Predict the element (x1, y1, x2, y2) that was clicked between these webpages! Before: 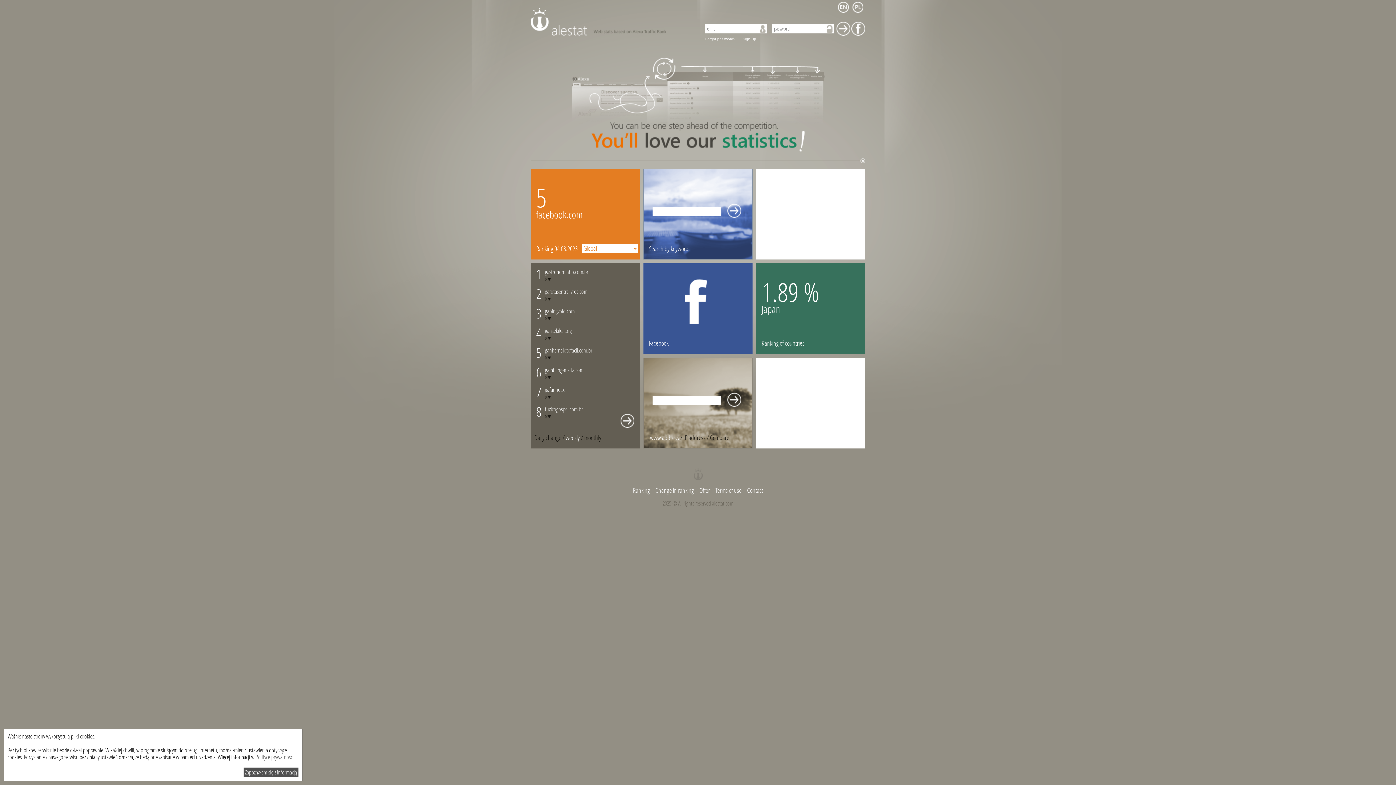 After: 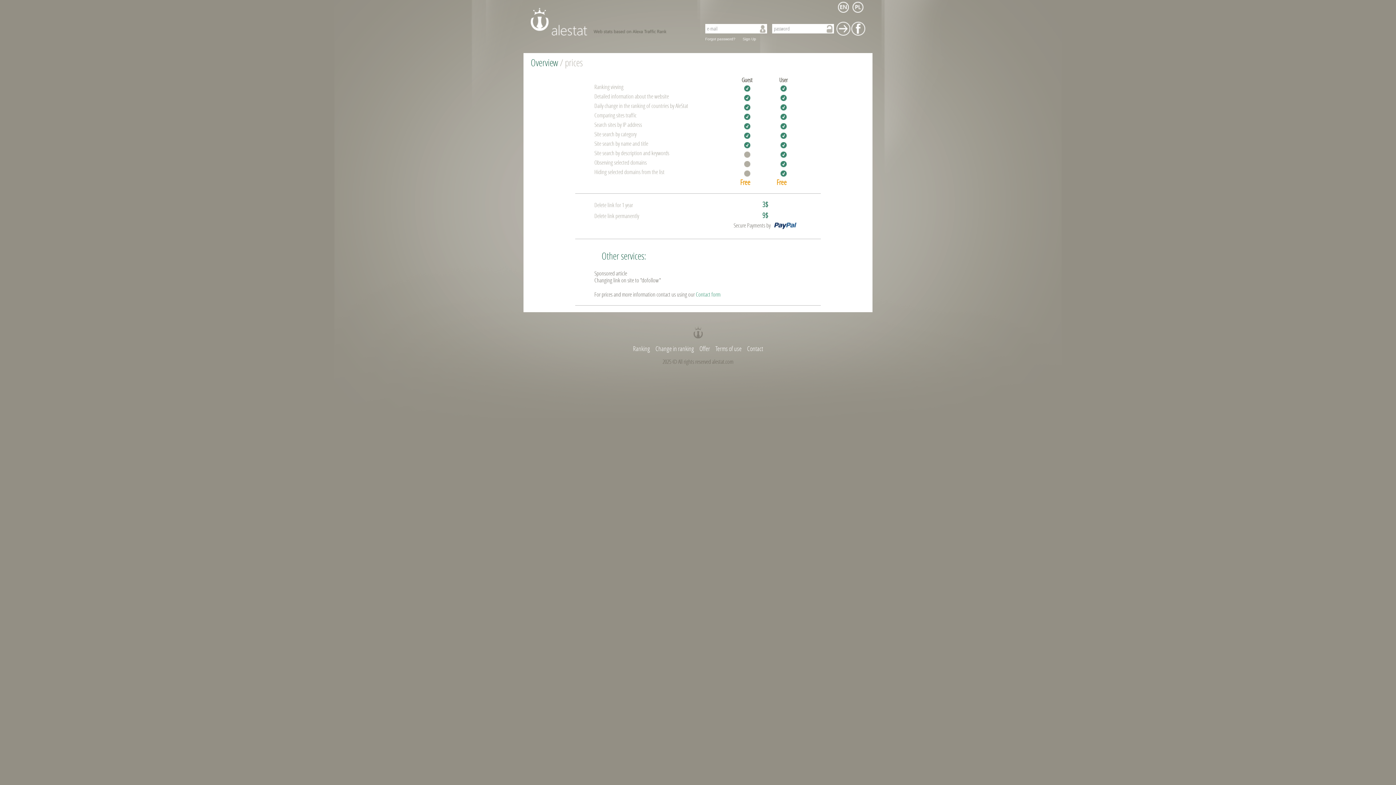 Action: label: Offer bbox: (699, 486, 710, 494)